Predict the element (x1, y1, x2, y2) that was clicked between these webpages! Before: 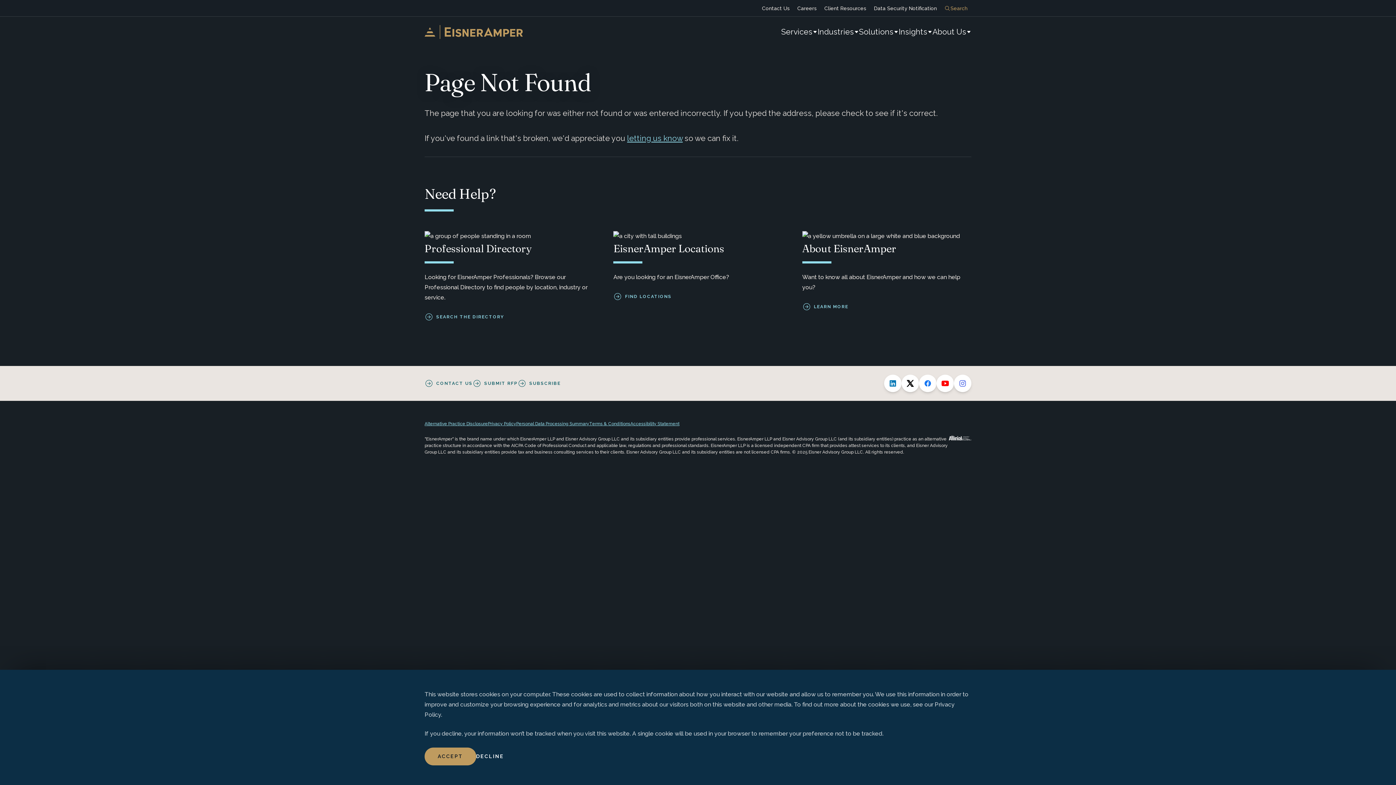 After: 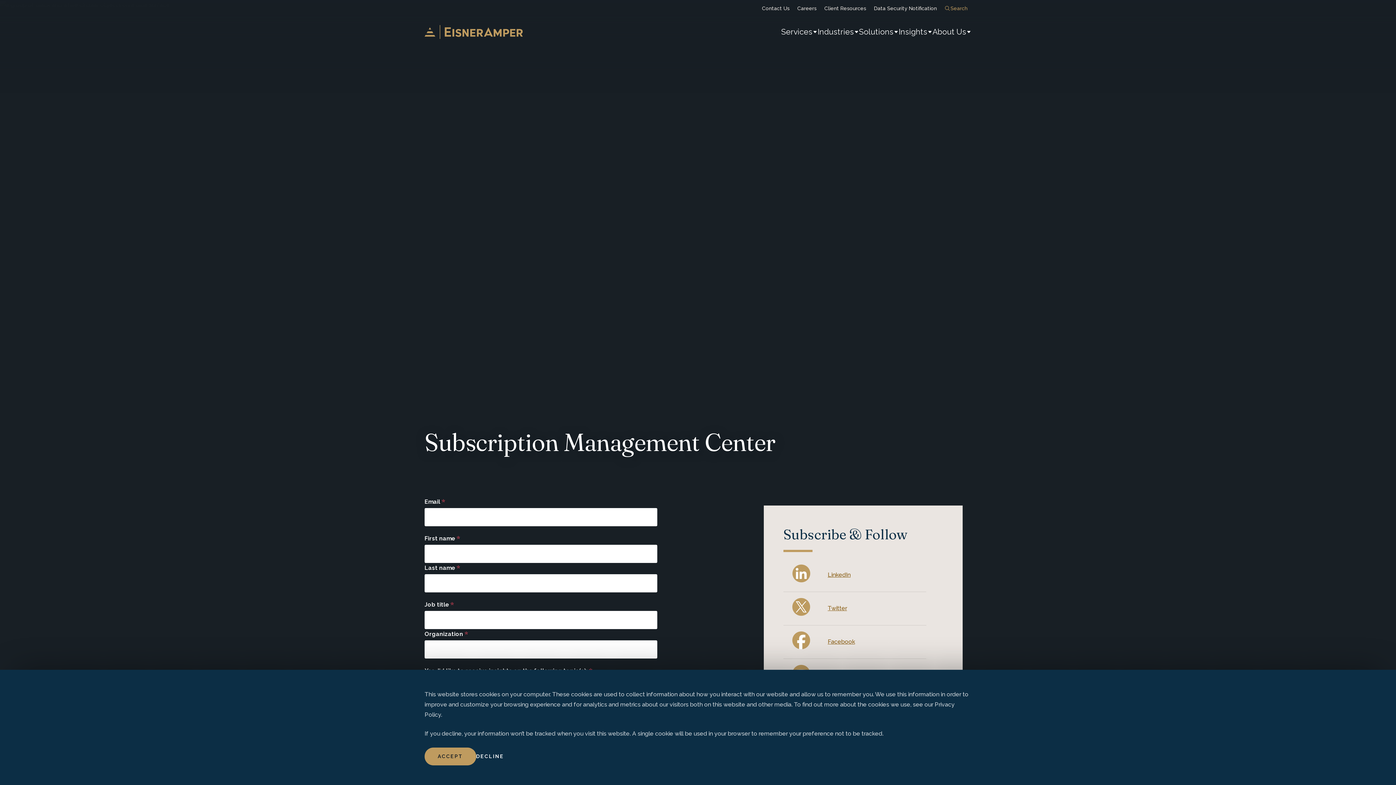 Action: label: SUBSCRIBE bbox: (517, 380, 560, 386)